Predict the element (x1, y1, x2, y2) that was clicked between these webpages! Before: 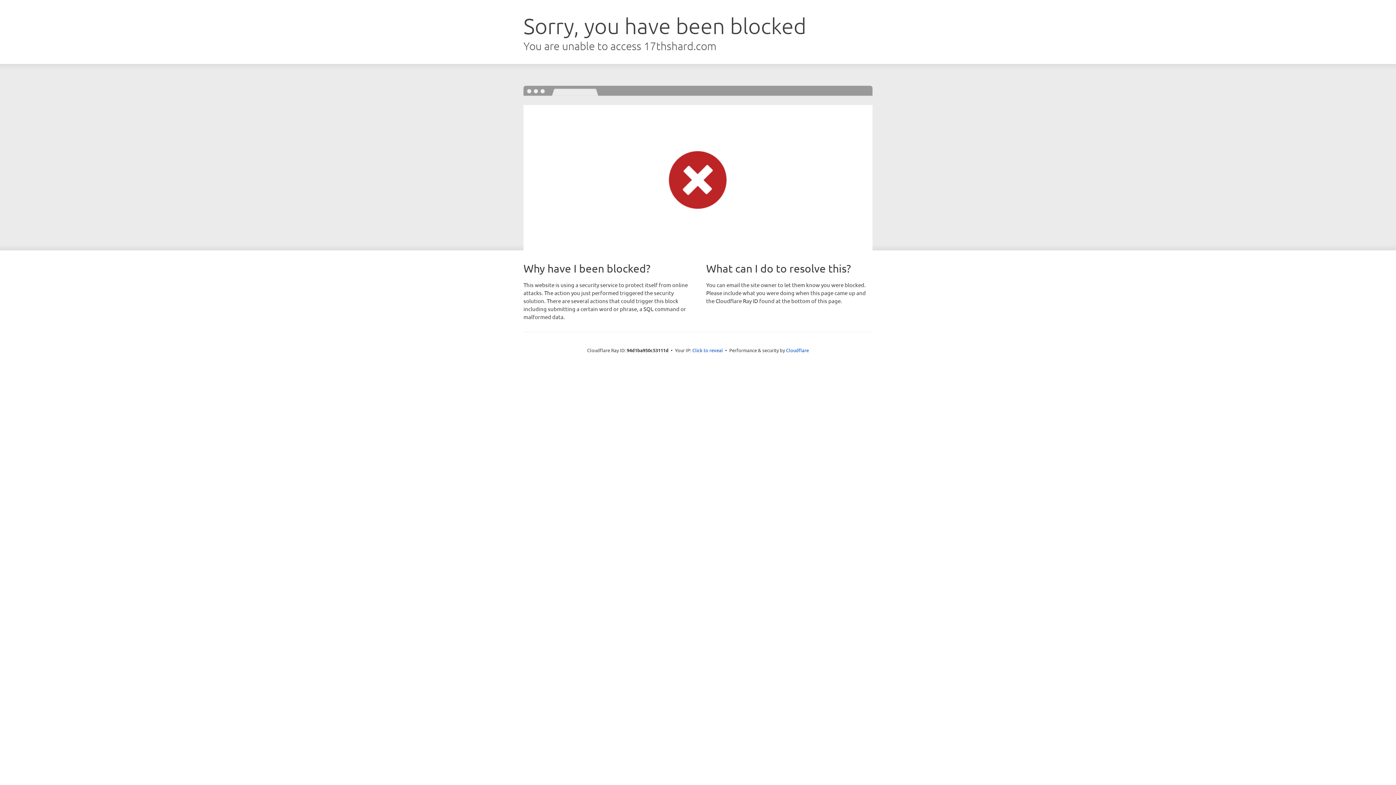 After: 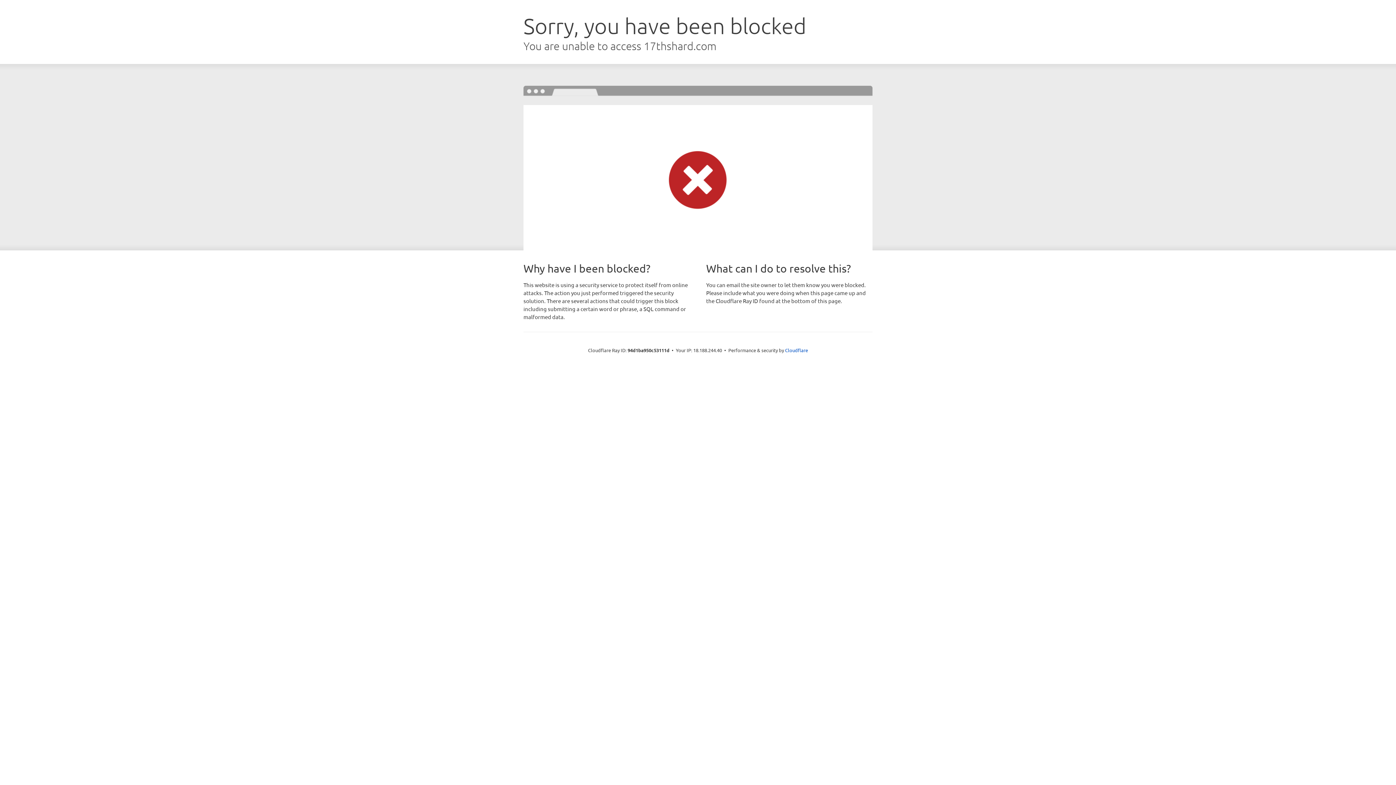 Action: label: Click to reveal bbox: (692, 346, 723, 353)